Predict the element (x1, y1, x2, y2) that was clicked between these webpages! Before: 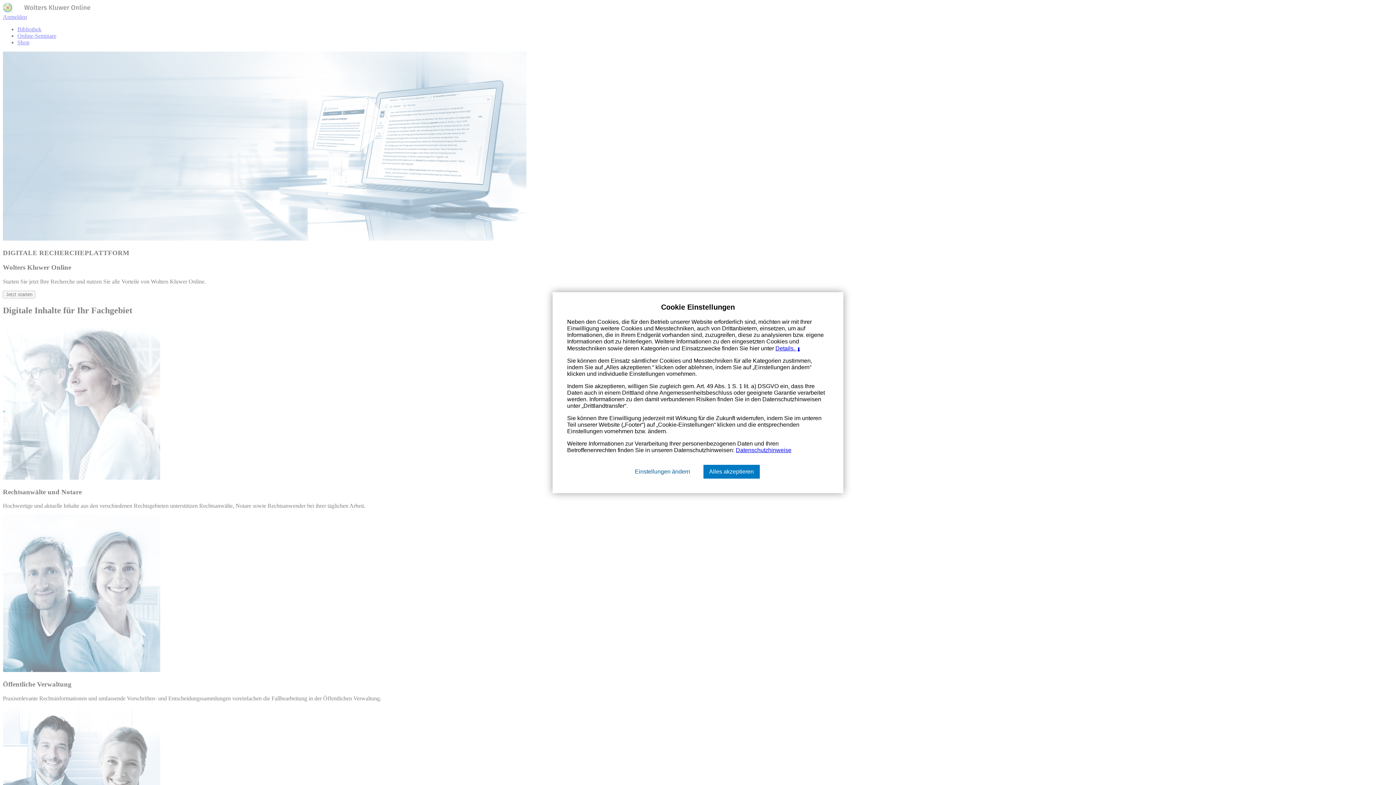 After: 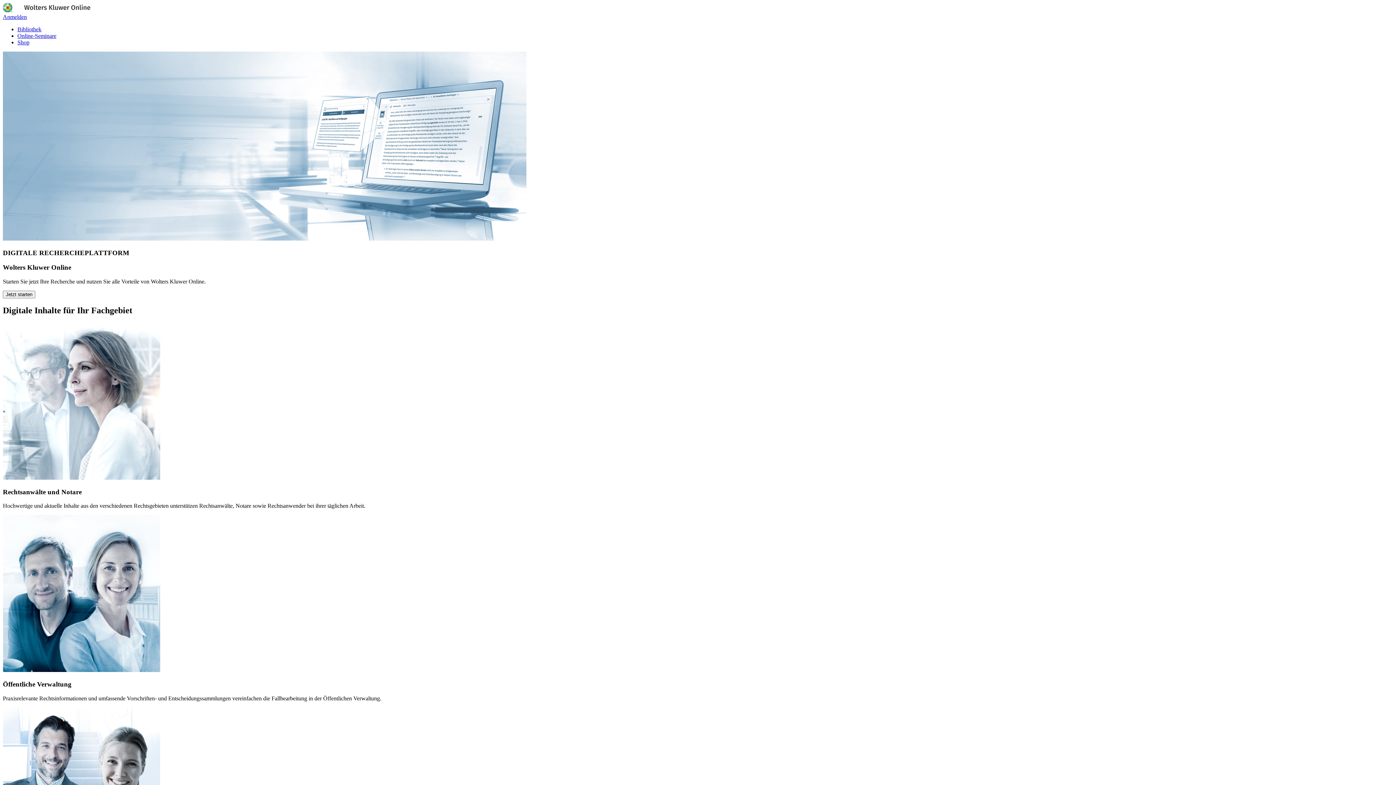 Action: bbox: (703, 464, 759, 478) label: Alles akzeptieren